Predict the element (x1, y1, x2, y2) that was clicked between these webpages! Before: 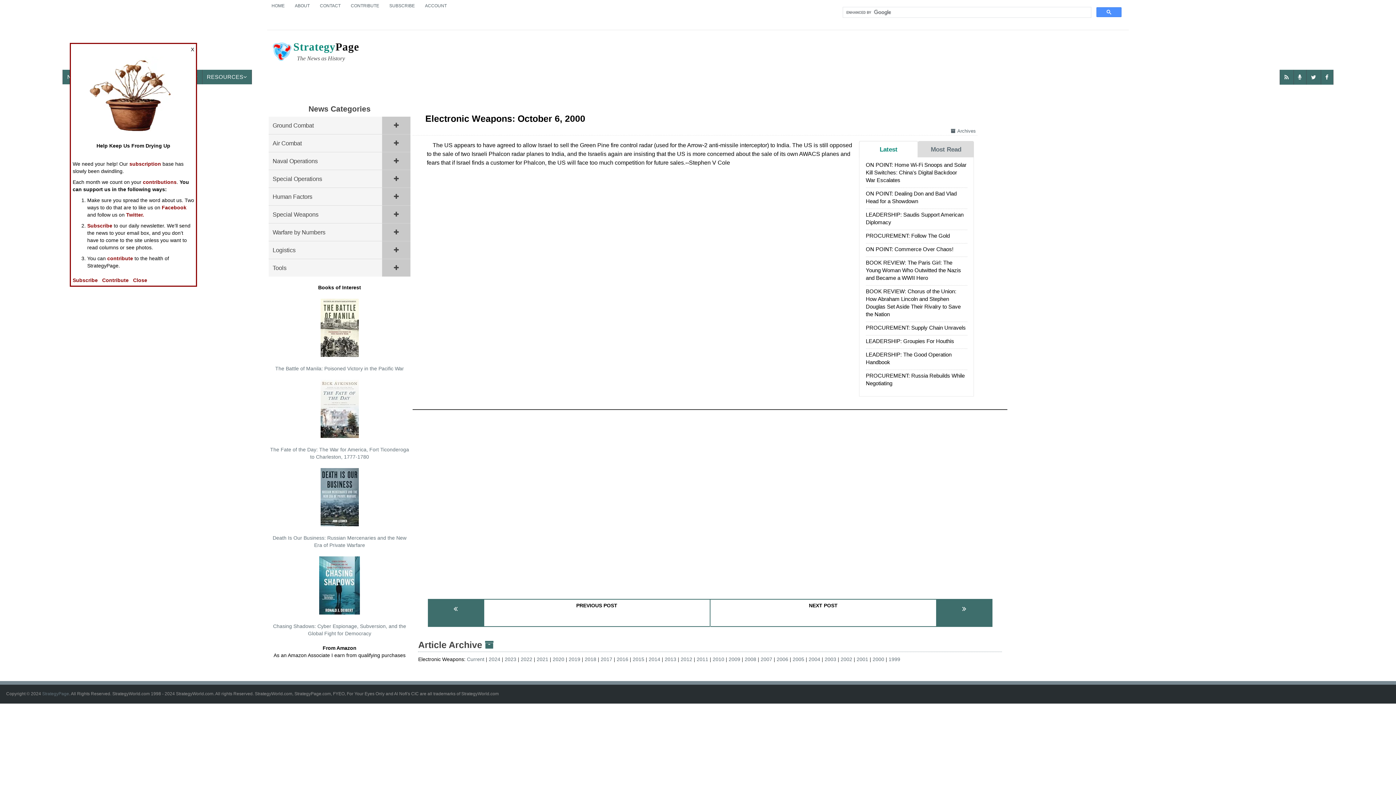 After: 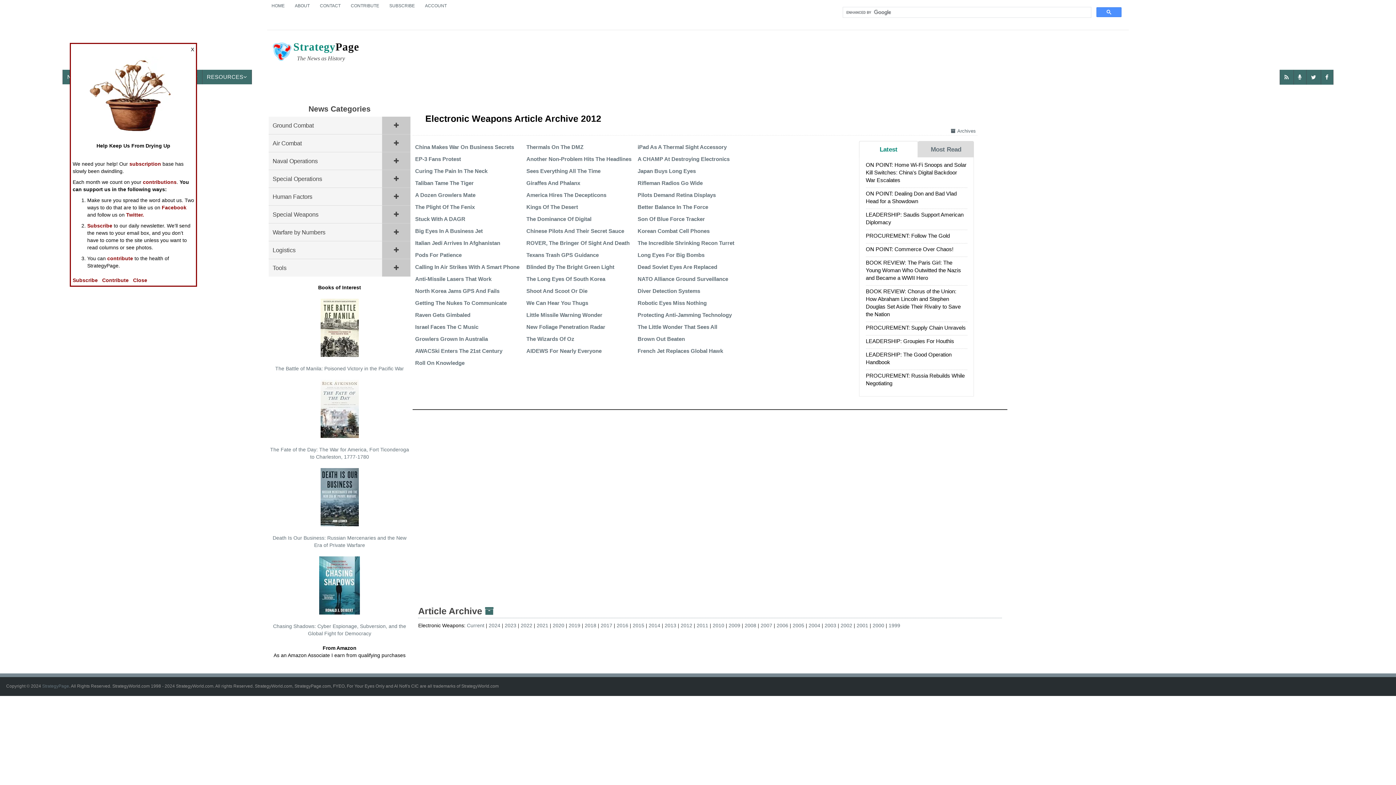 Action: bbox: (680, 656, 696, 662) label: 2012